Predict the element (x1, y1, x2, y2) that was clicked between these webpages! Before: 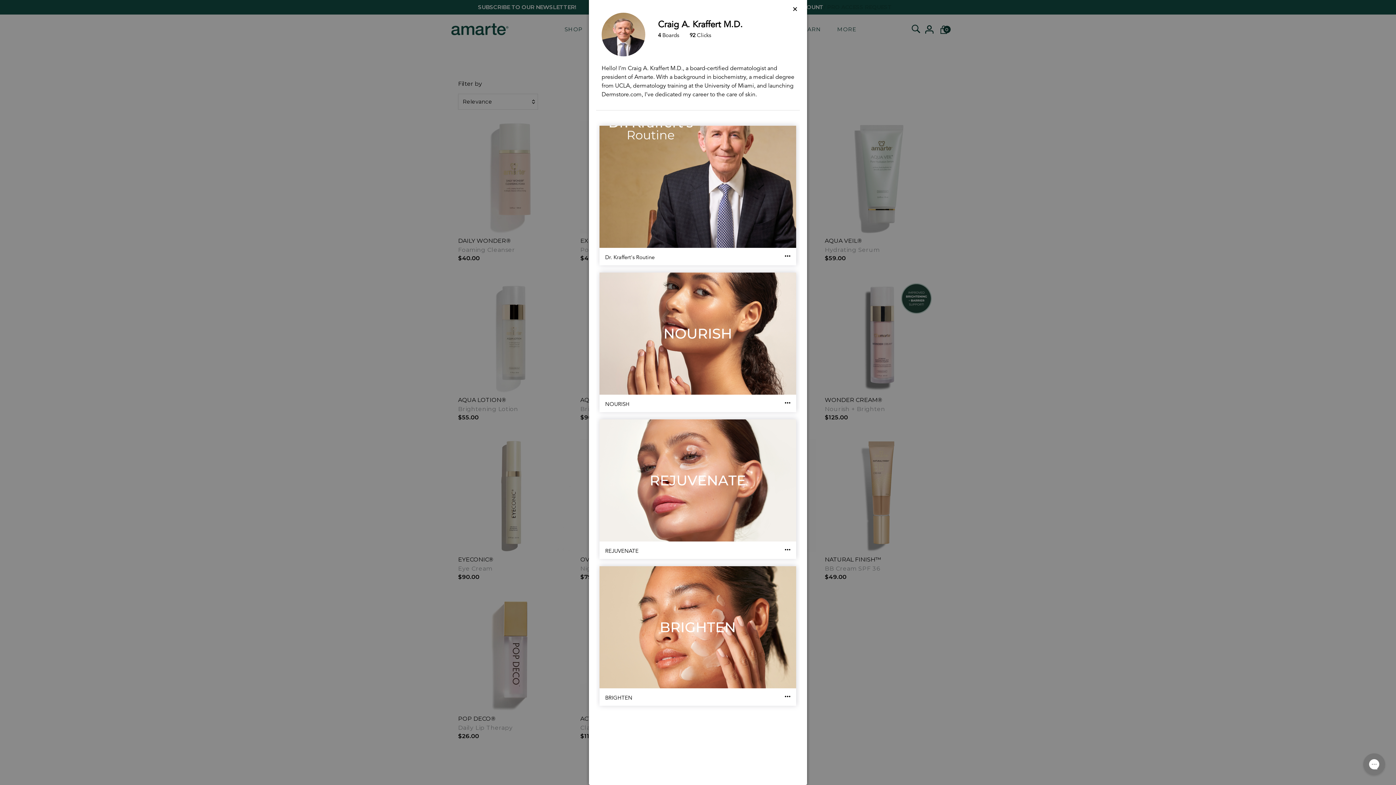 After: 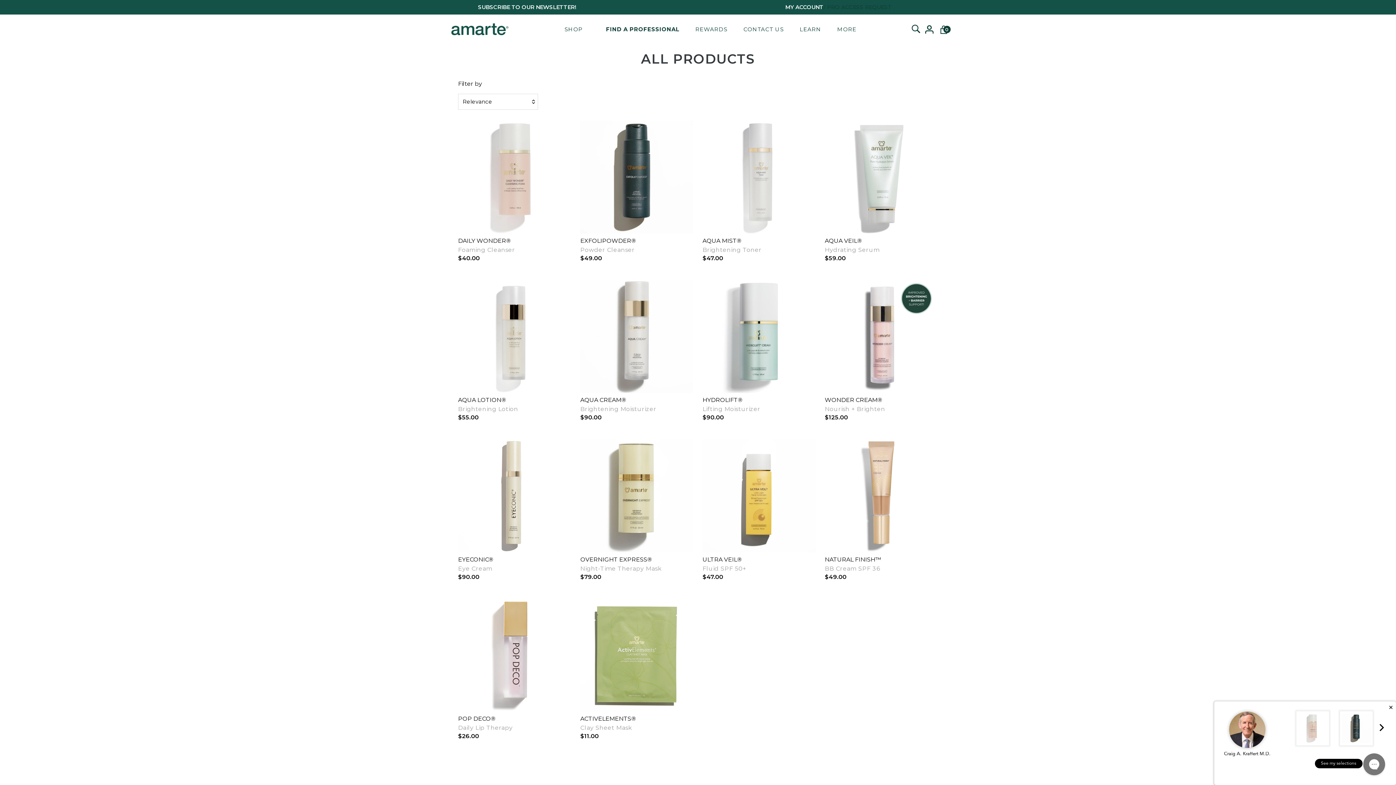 Action: bbox: (789, 1, 801, 18) label: close news dialog and return to Dr. Krafferts Routine